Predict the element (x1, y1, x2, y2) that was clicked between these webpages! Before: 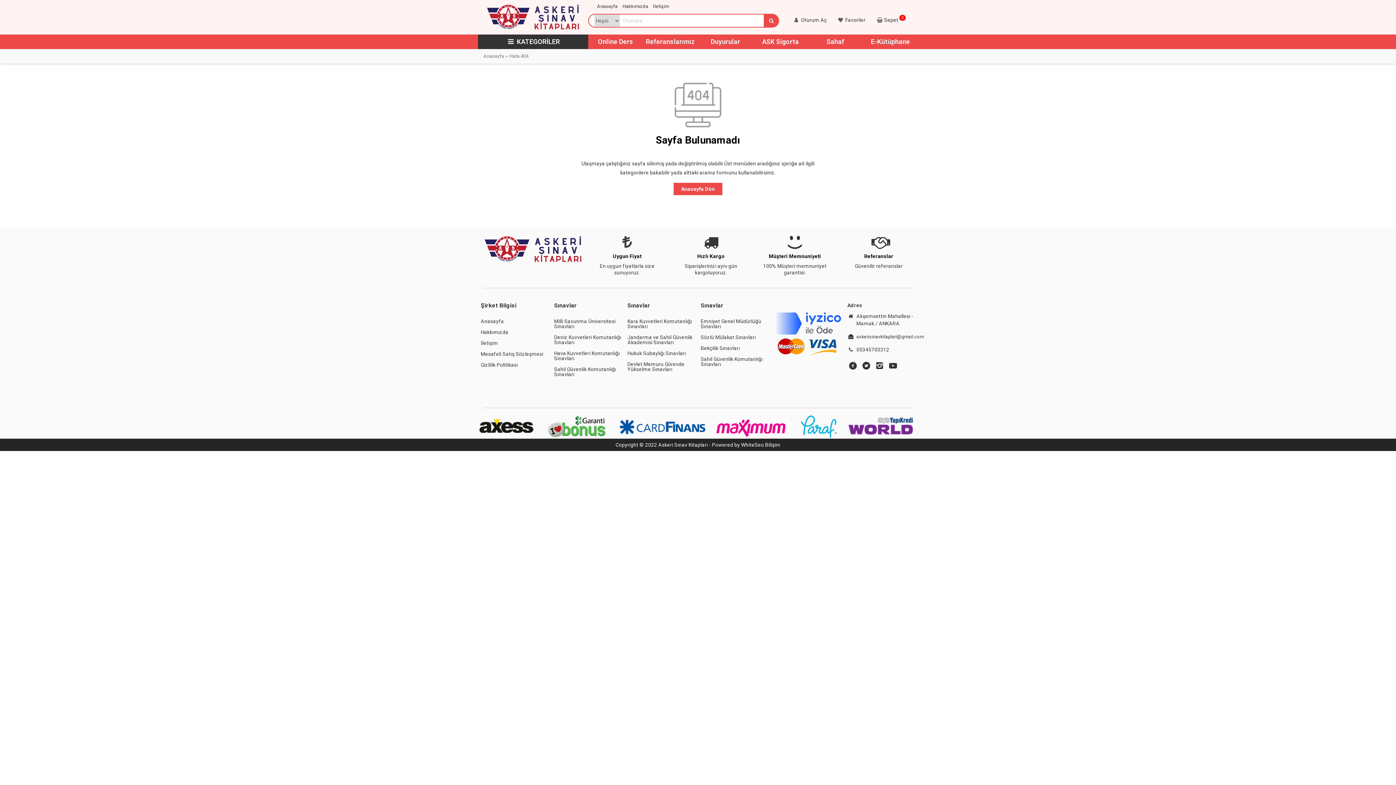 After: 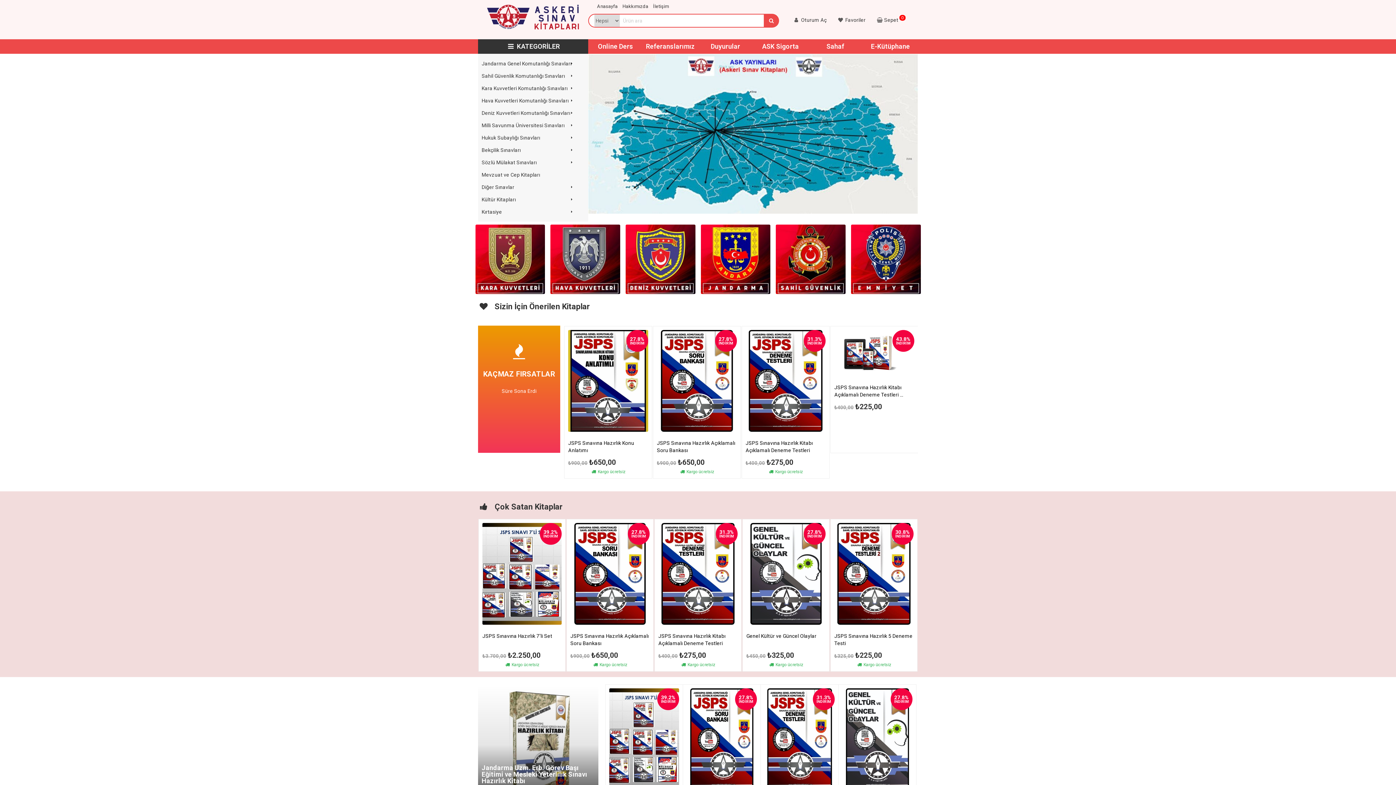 Action: label: Anasayfa bbox: (483, 53, 504, 58)